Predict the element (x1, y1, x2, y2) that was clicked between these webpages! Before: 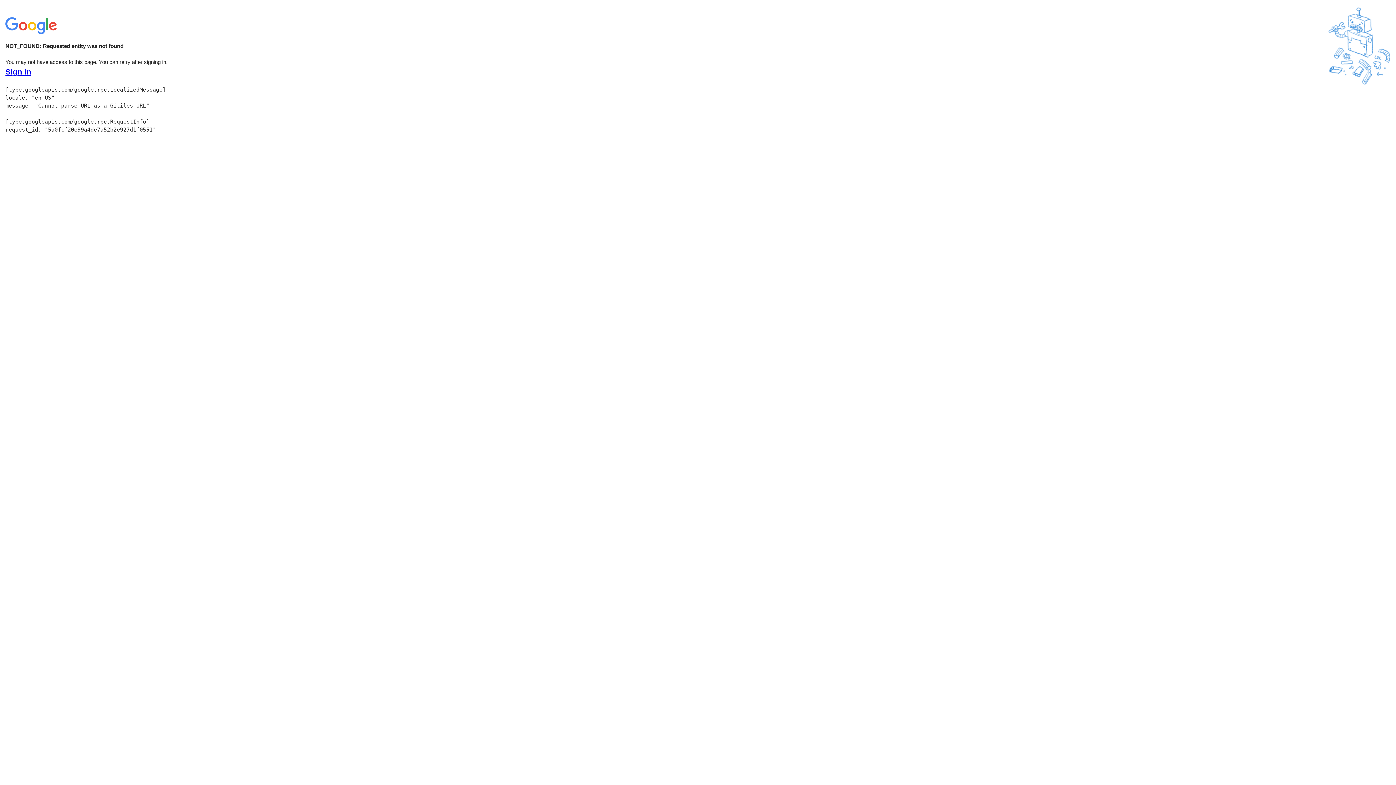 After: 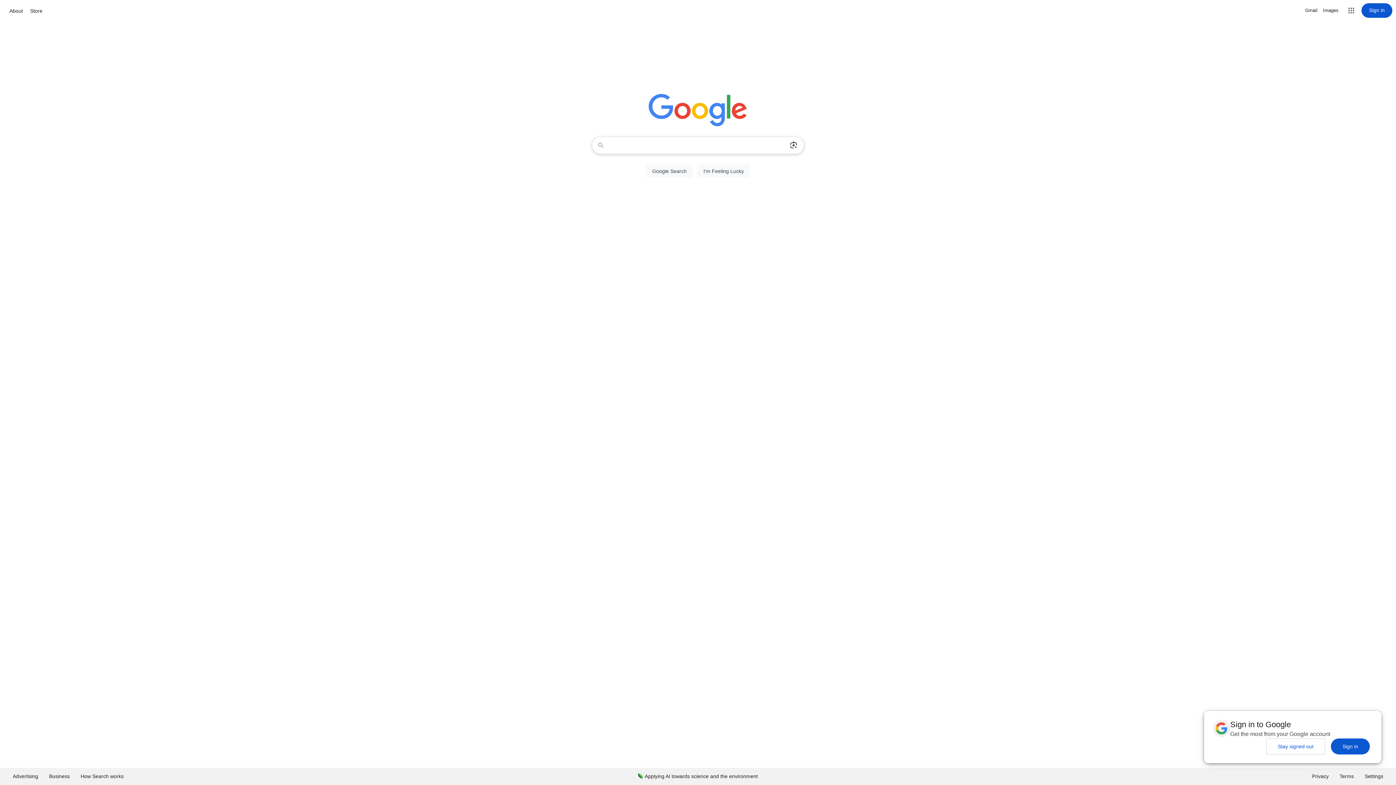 Action: bbox: (5, 30, 58, 37)